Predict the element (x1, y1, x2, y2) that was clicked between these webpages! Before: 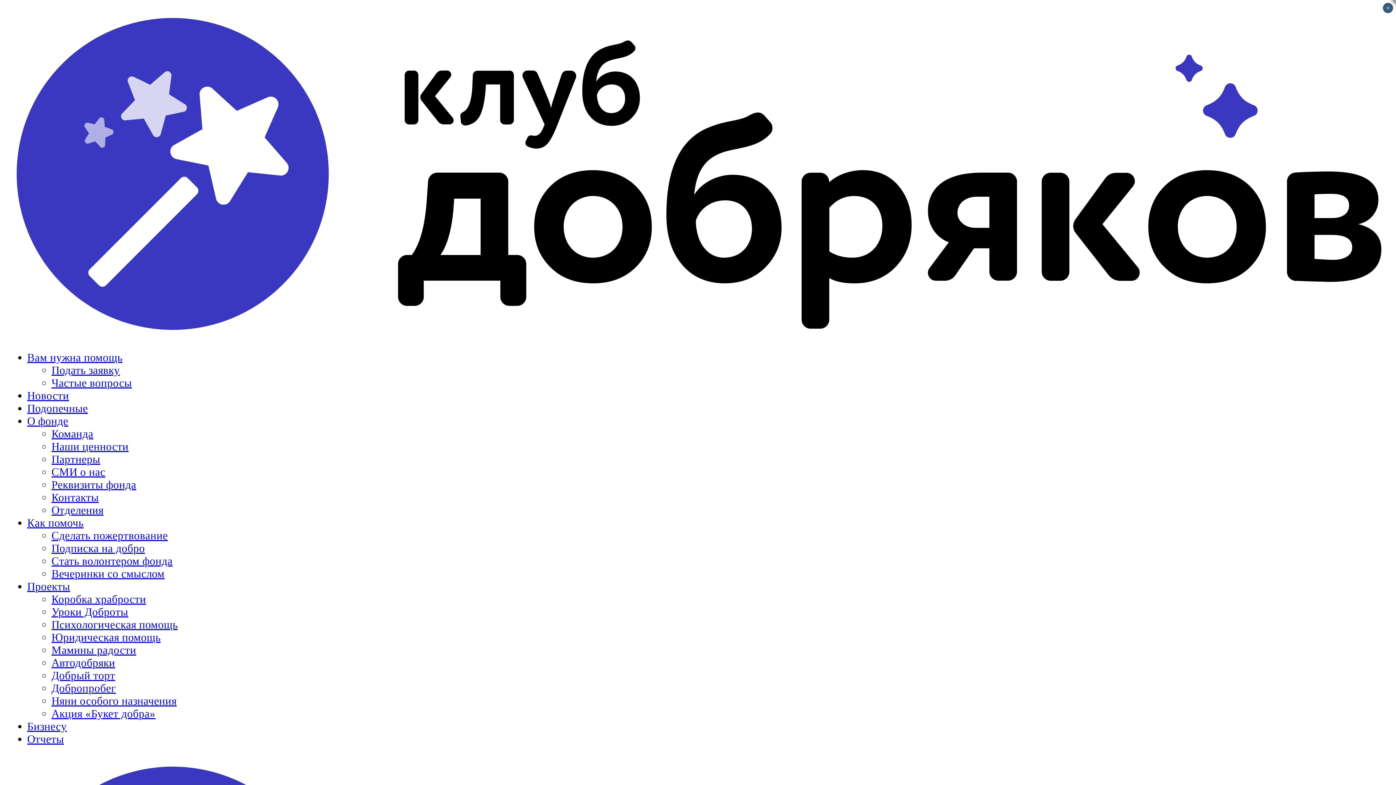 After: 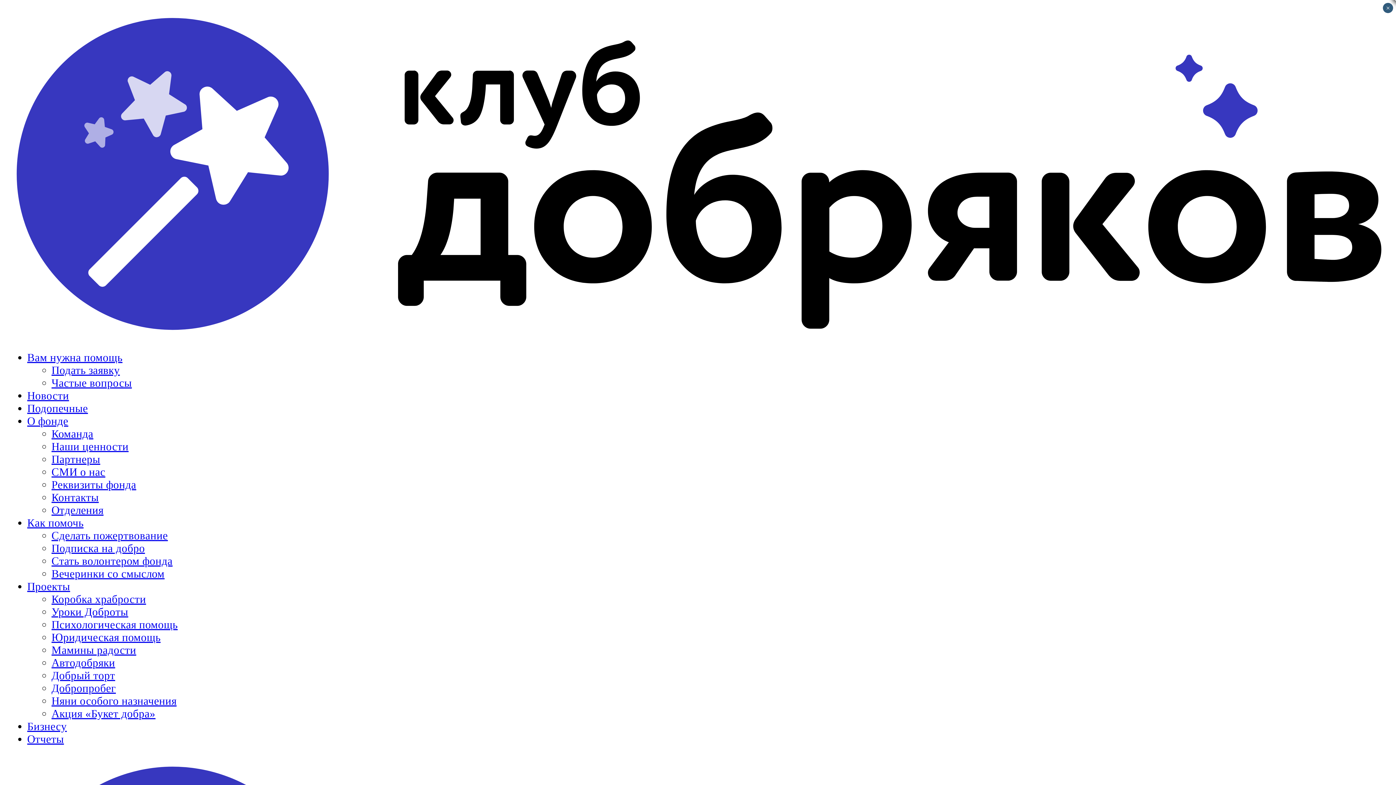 Action: label: Отделения bbox: (51, 504, 103, 516)